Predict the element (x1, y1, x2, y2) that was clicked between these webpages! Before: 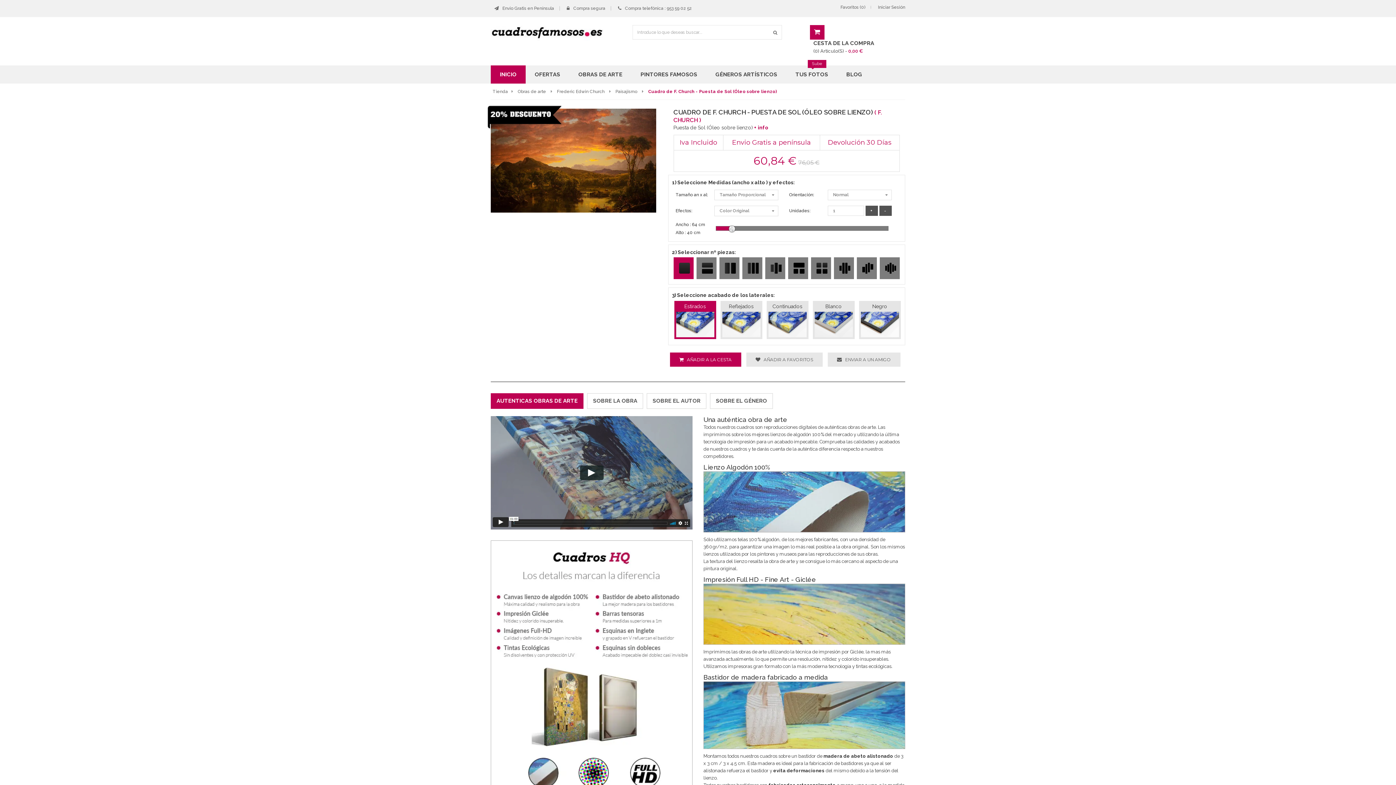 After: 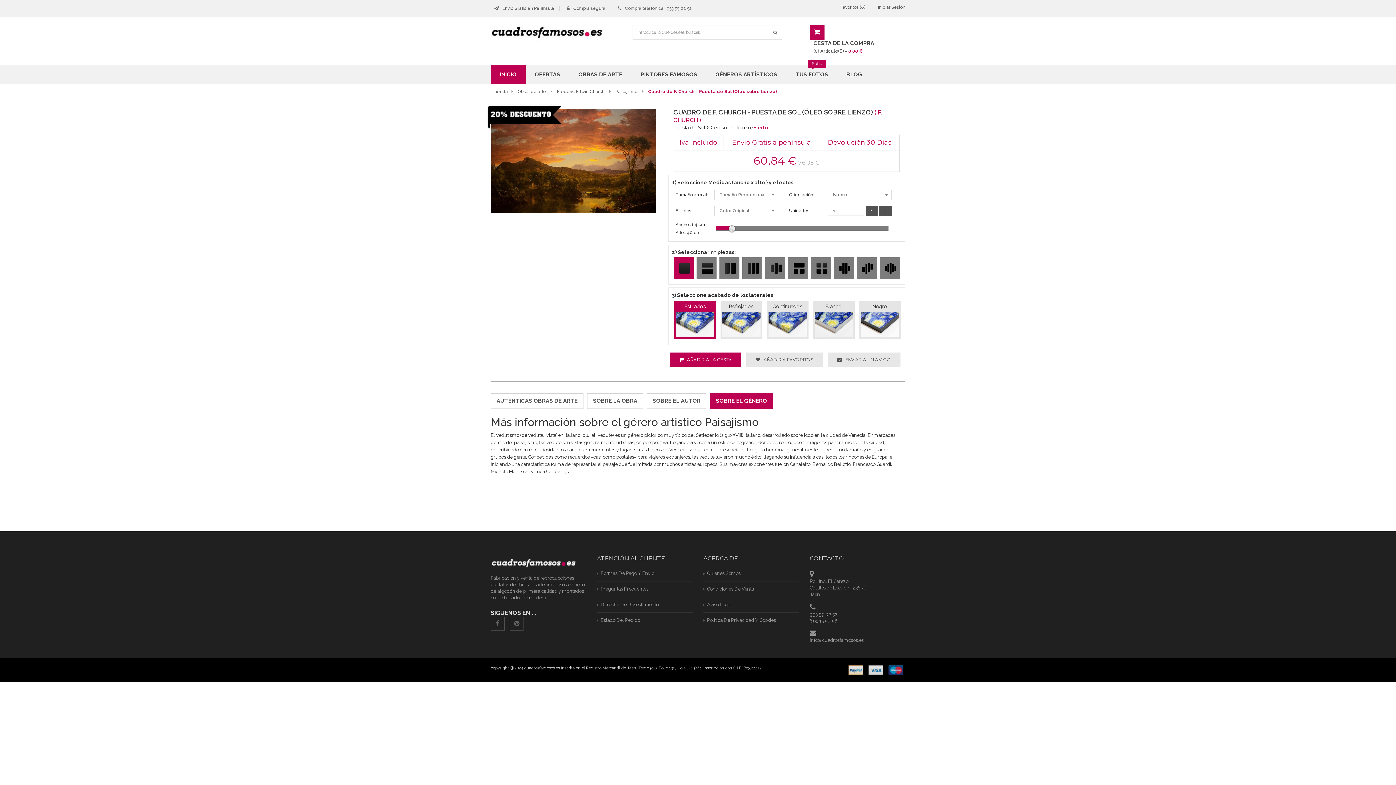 Action: label: SOBRE EL GÉNERO bbox: (710, 393, 773, 409)